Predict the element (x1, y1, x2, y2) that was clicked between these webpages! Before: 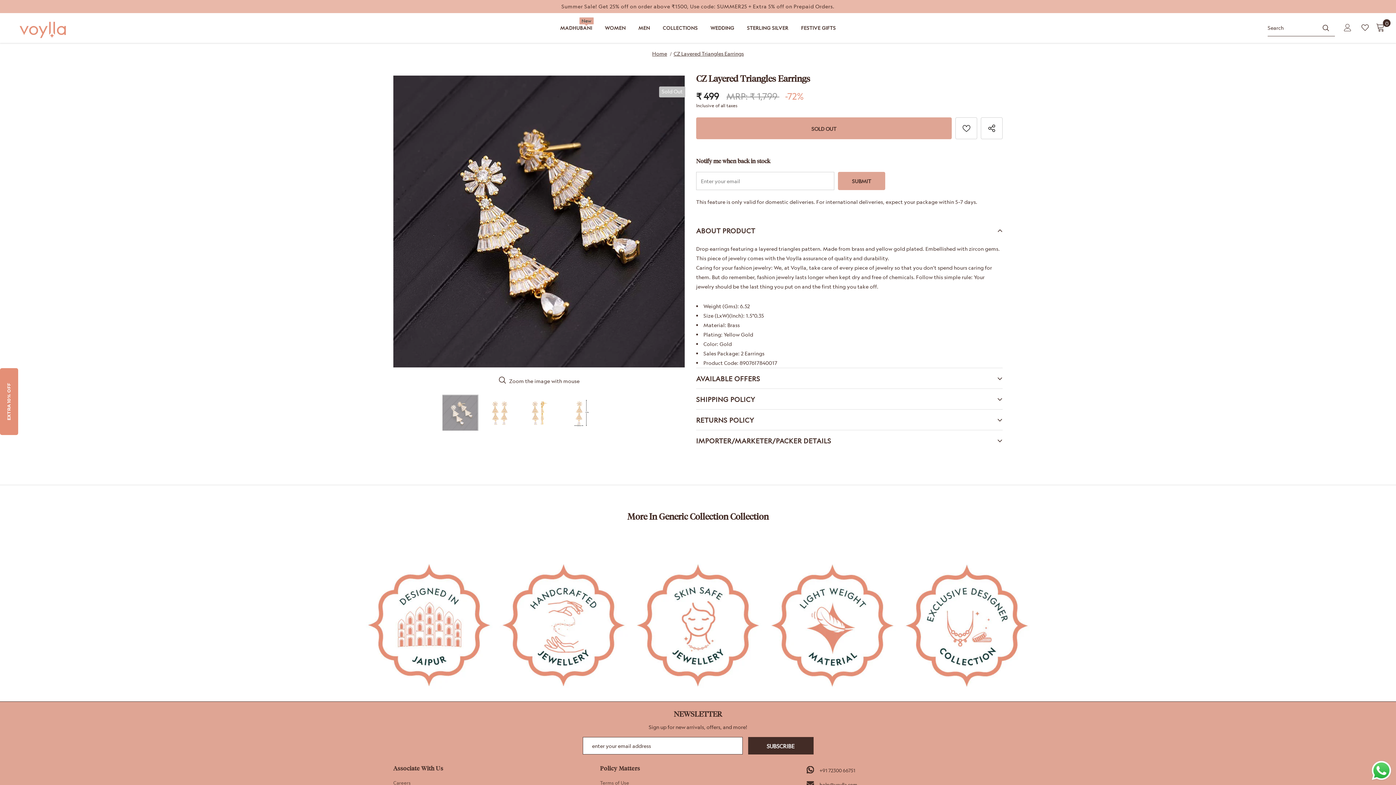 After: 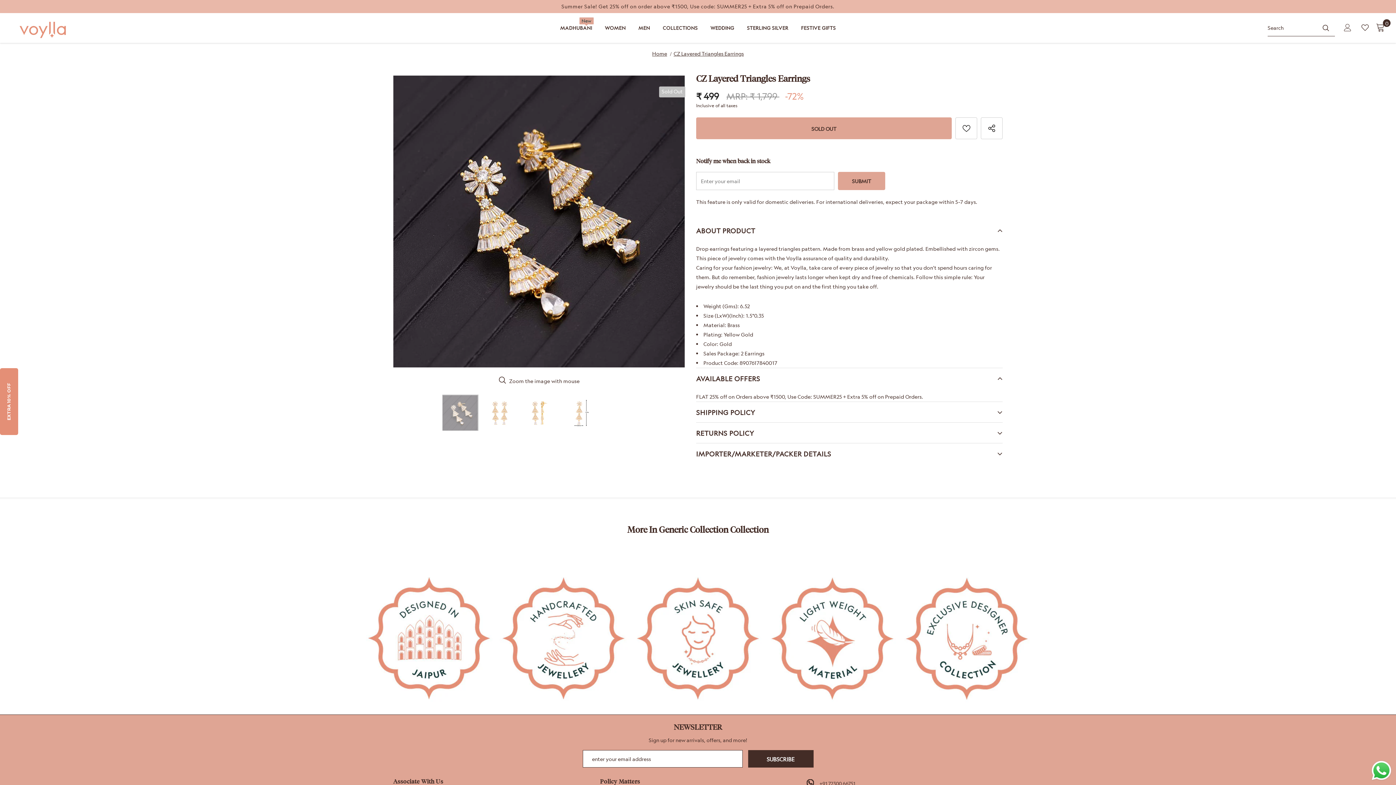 Action: bbox: (696, 368, 1002, 388) label: AVAILABLE OFFERS